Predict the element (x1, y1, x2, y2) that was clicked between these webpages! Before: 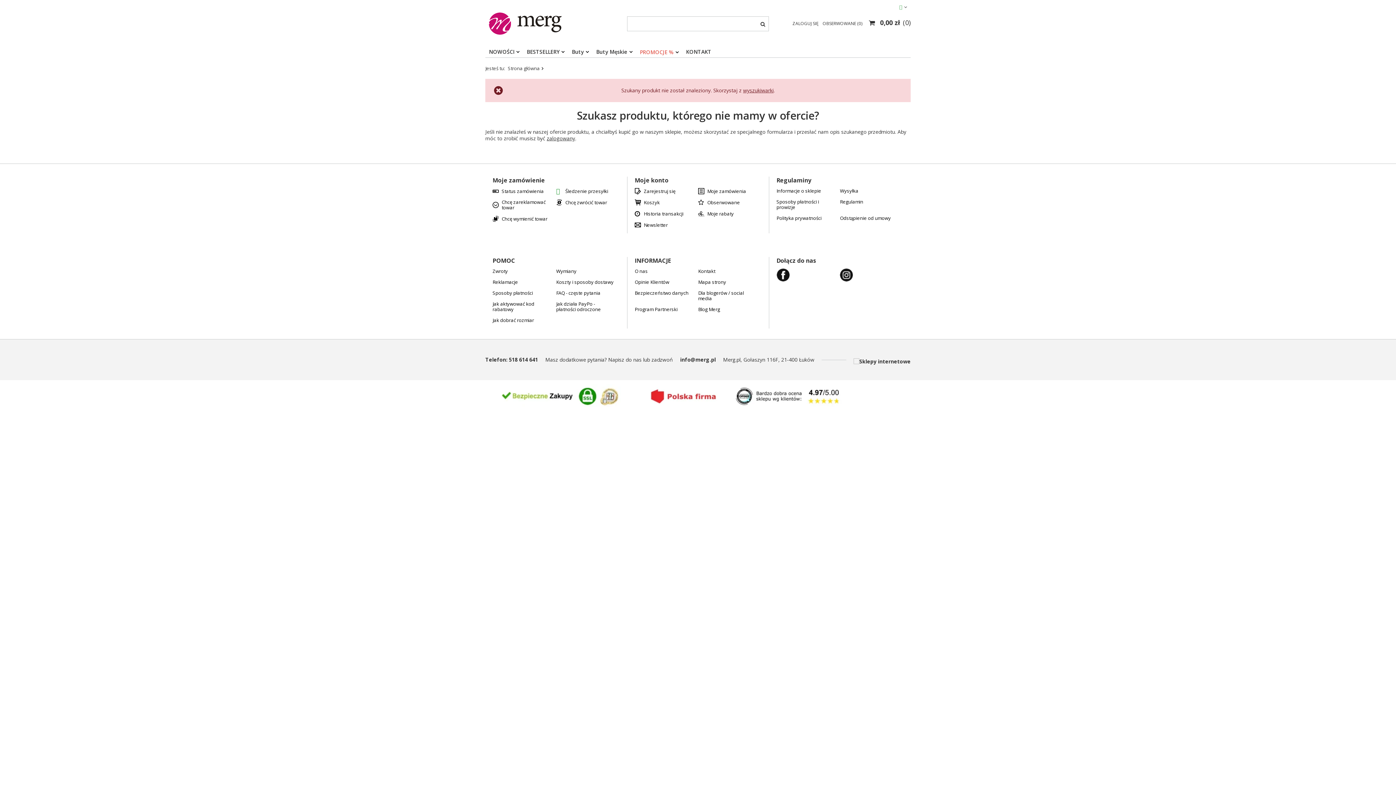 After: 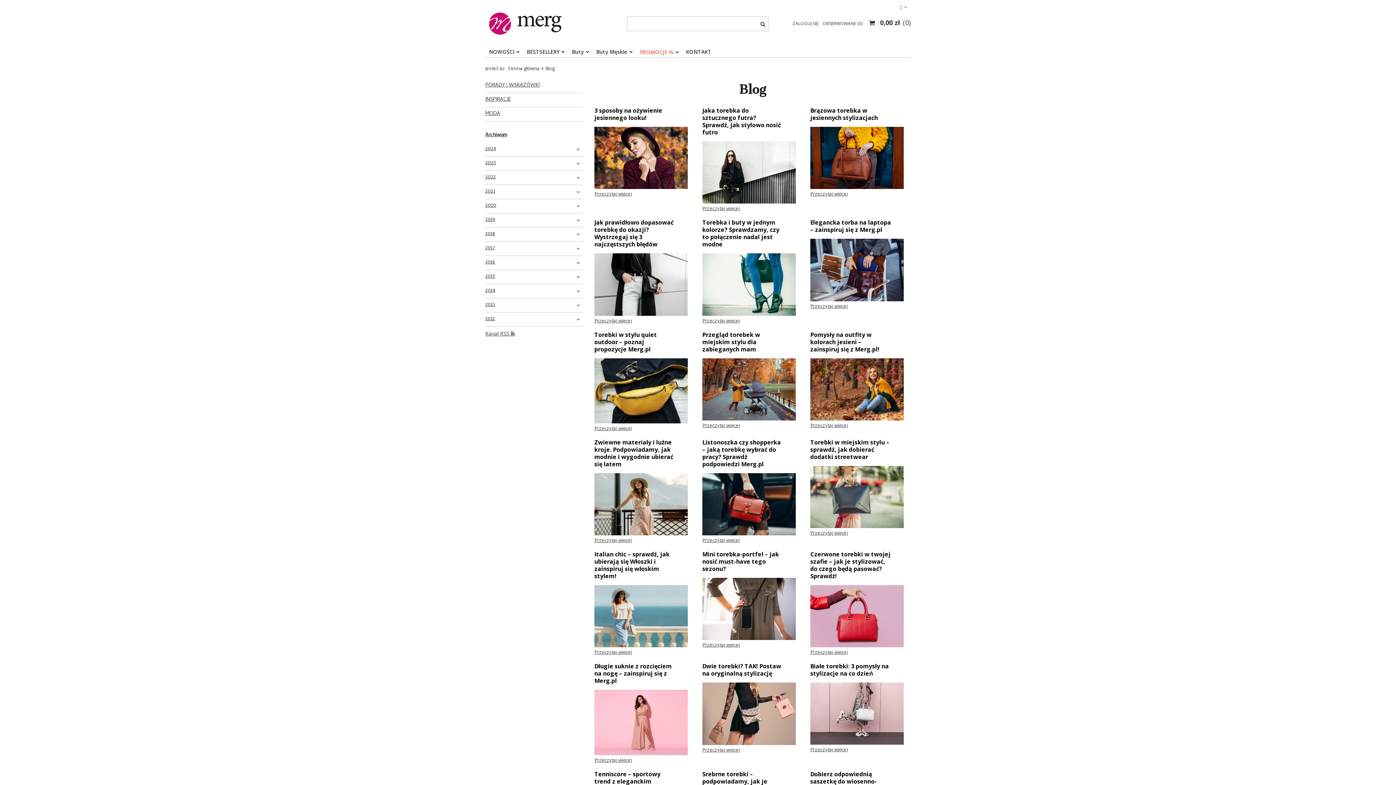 Action: bbox: (698, 306, 756, 312) label: Blog Merg